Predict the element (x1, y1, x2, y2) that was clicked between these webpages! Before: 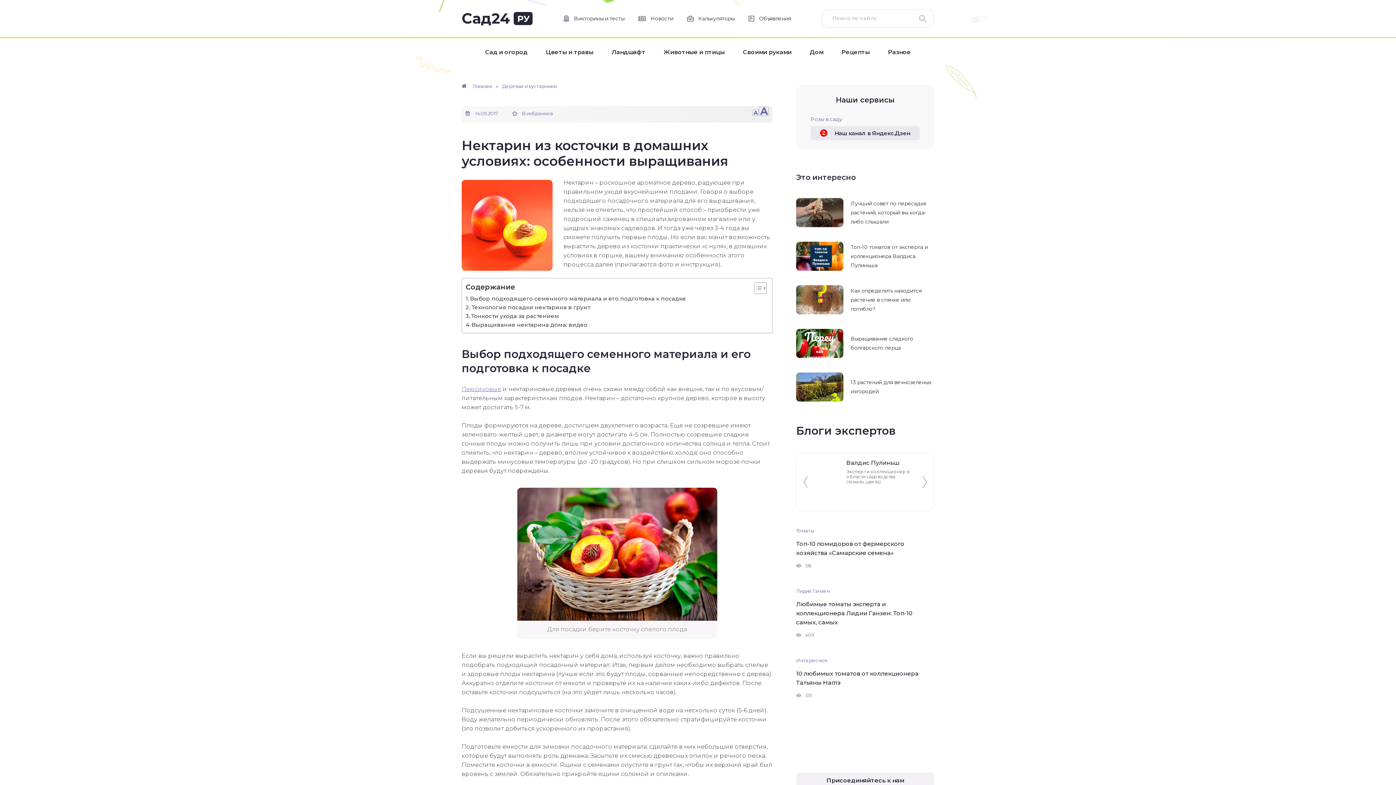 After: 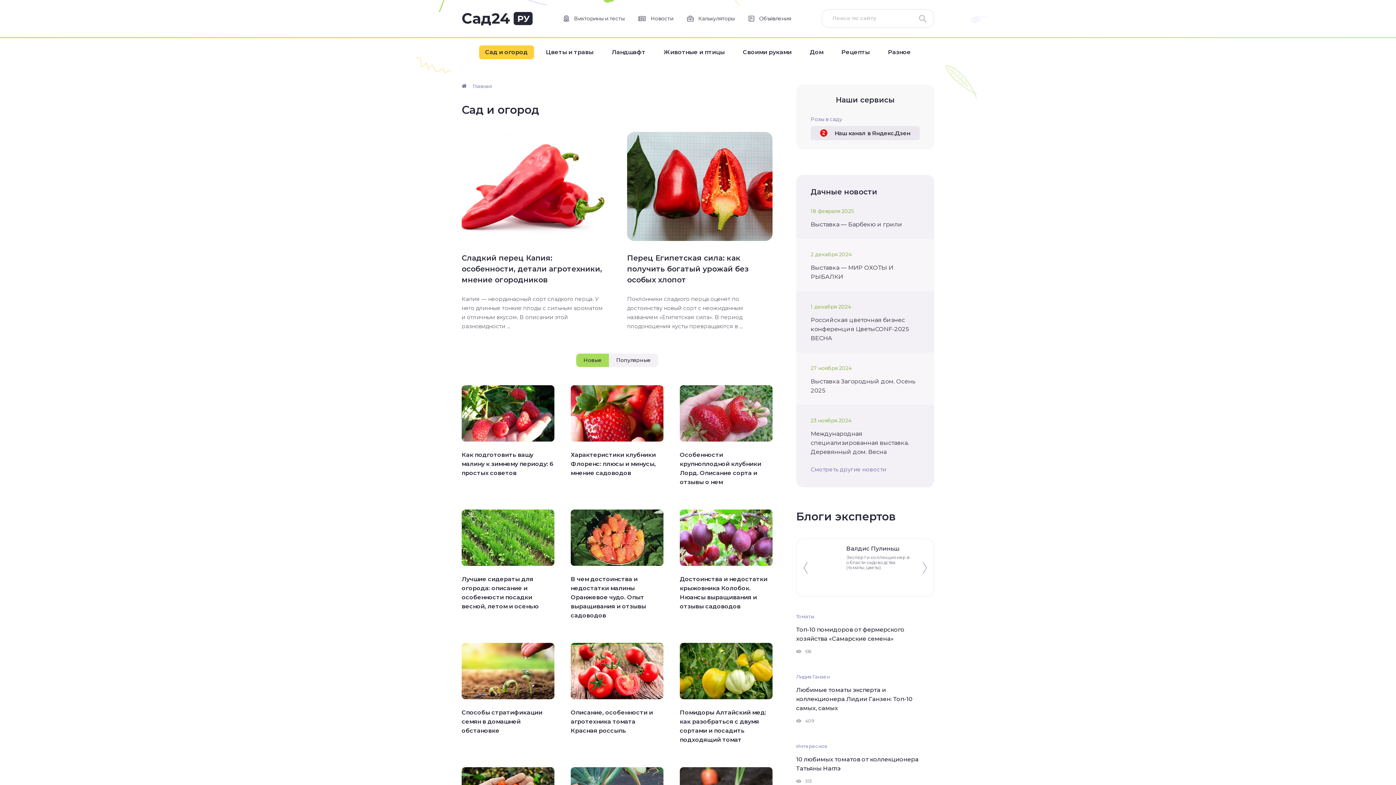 Action: bbox: (479, 45, 534, 59) label: Сад и огород